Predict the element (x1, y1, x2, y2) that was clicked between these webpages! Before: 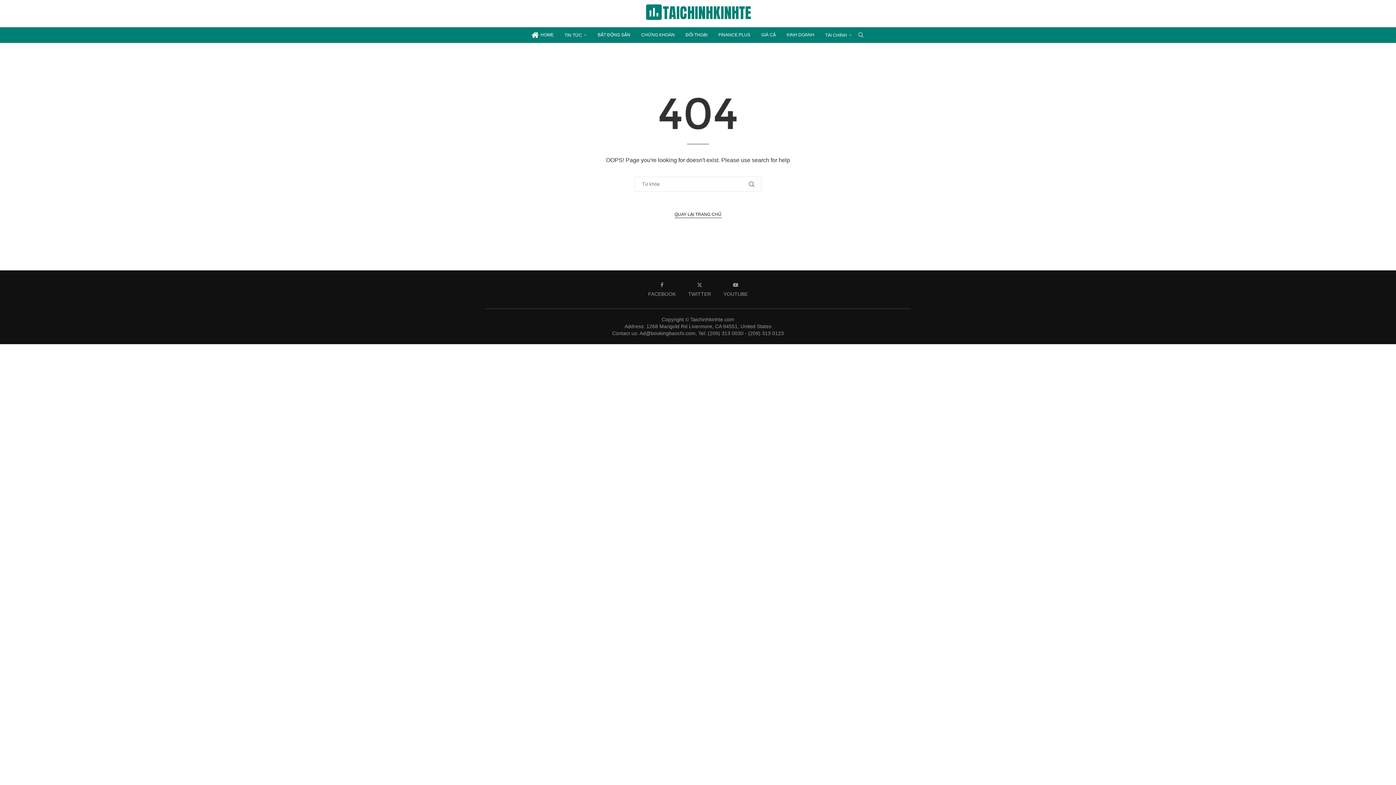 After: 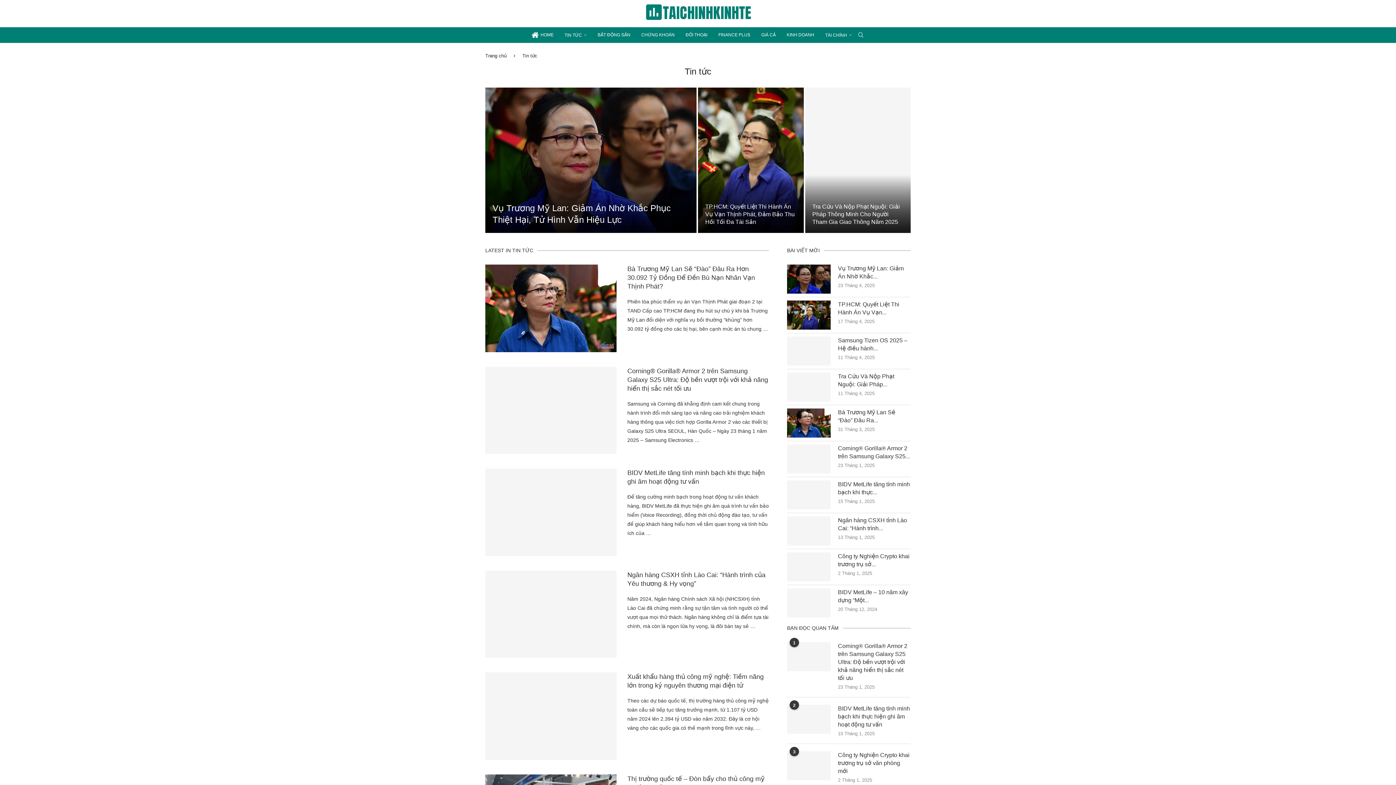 Action: label: TIN TỨC bbox: (564, 27, 586, 43)